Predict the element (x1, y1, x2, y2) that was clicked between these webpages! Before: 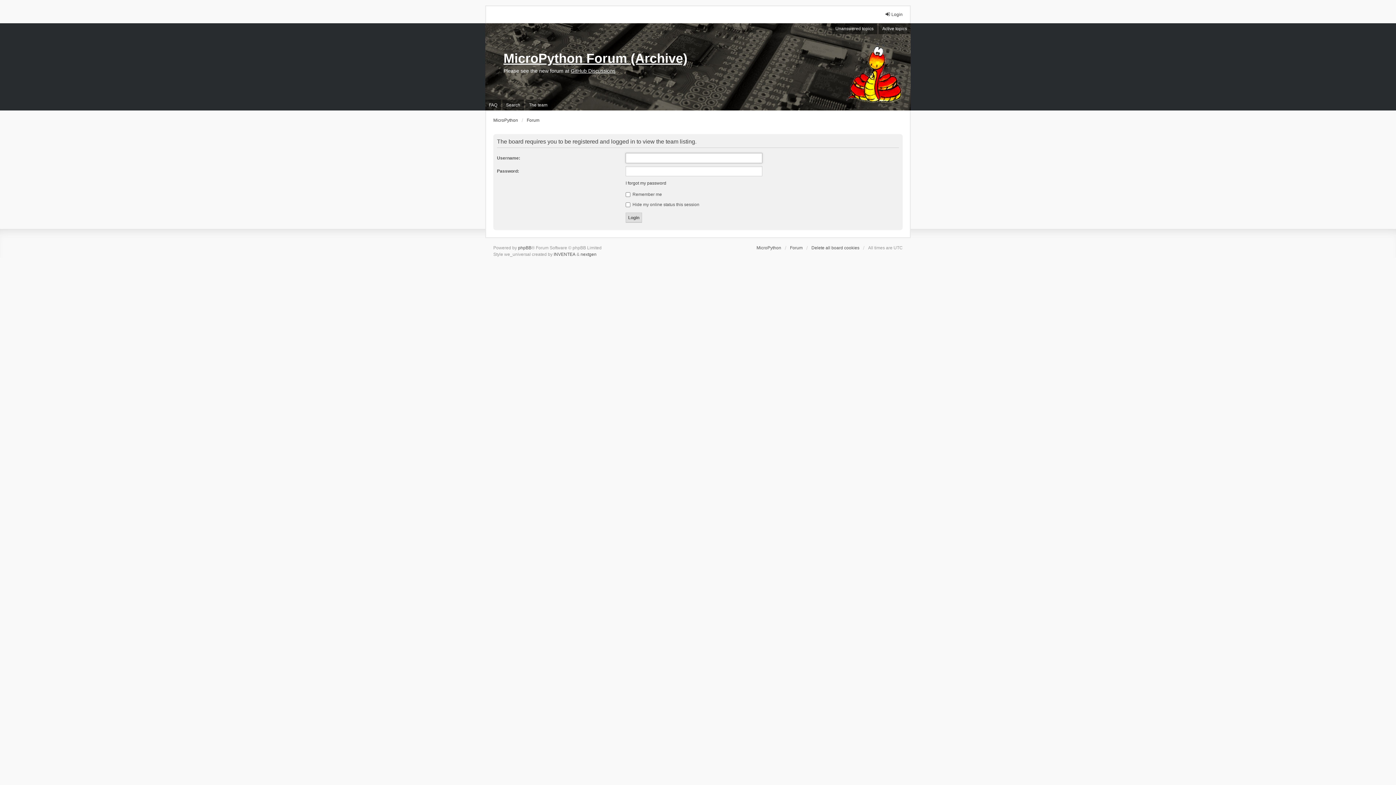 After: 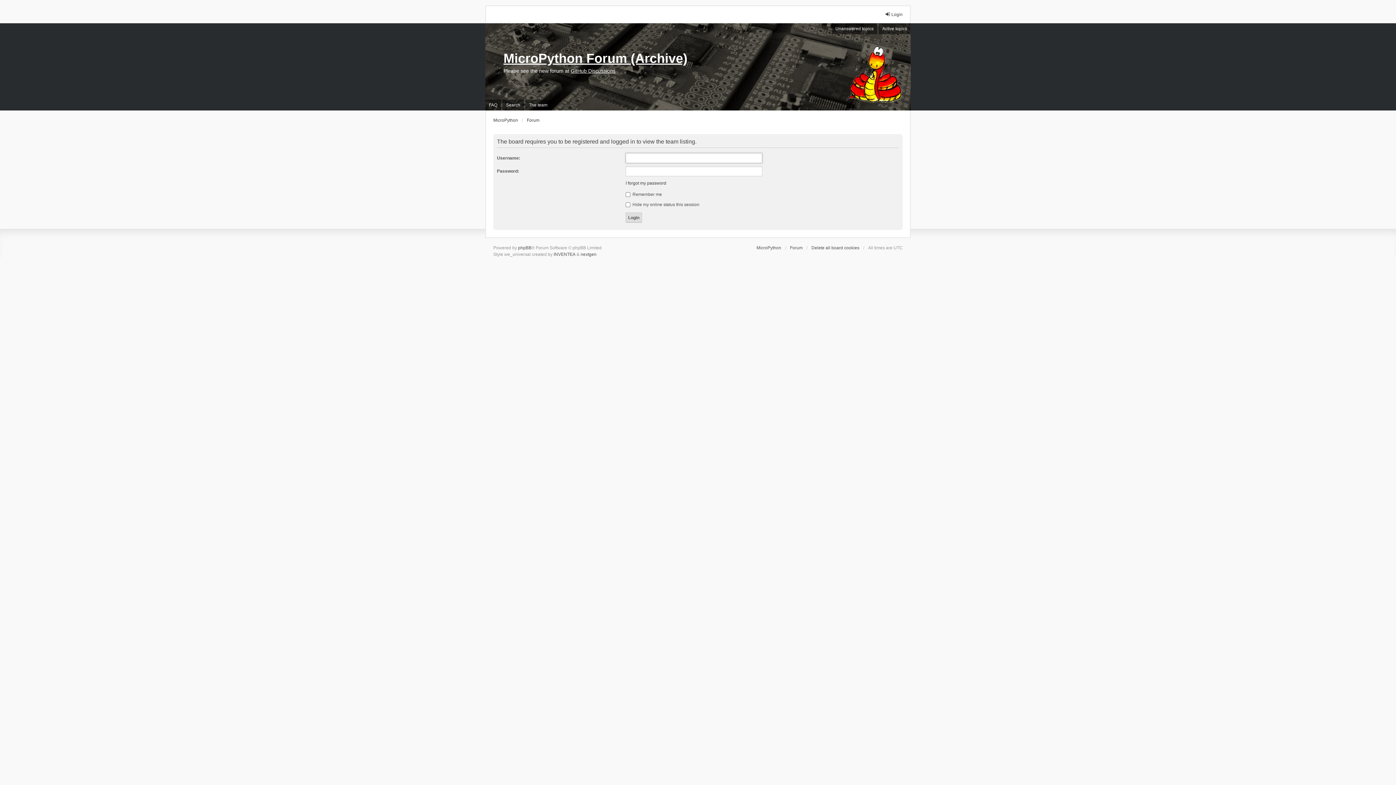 Action: label: The team bbox: (525, 99, 551, 110)